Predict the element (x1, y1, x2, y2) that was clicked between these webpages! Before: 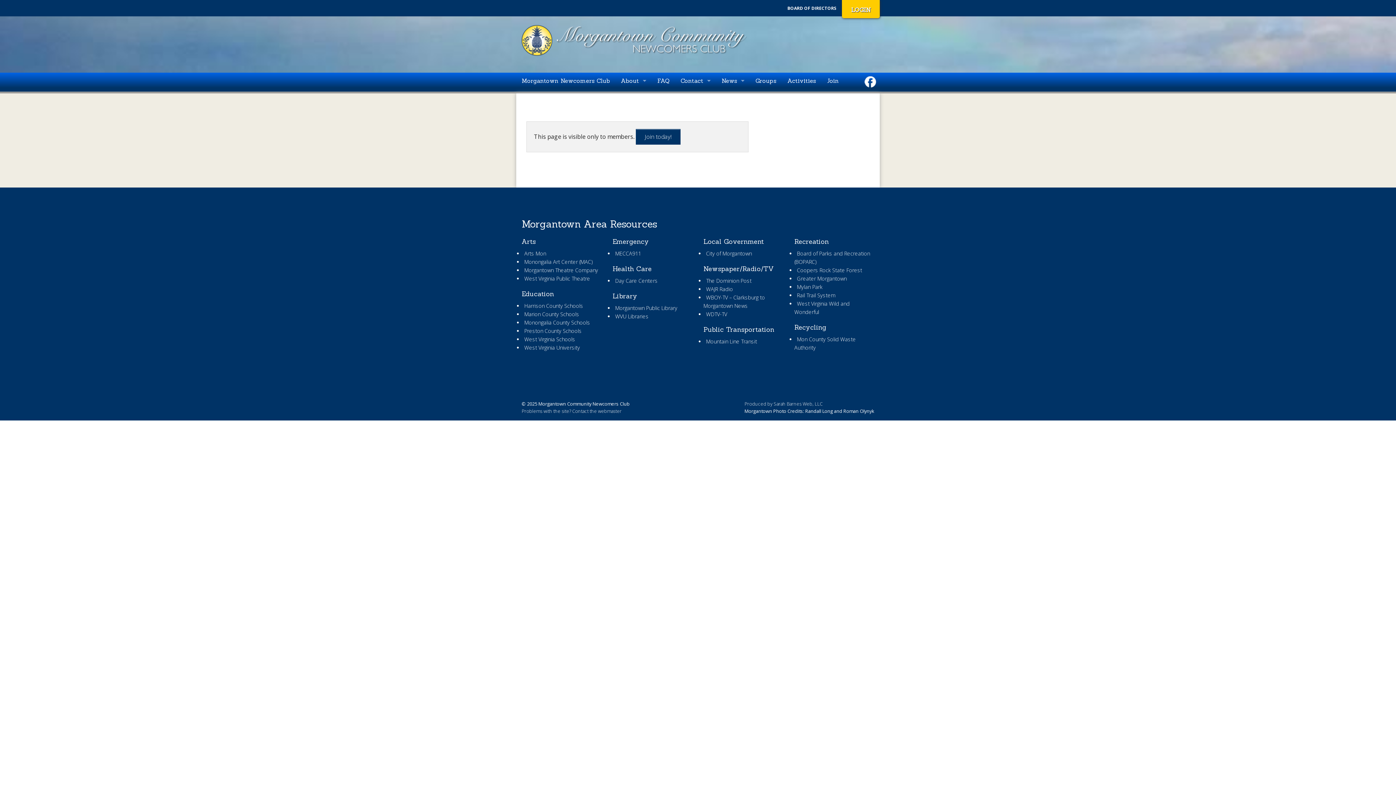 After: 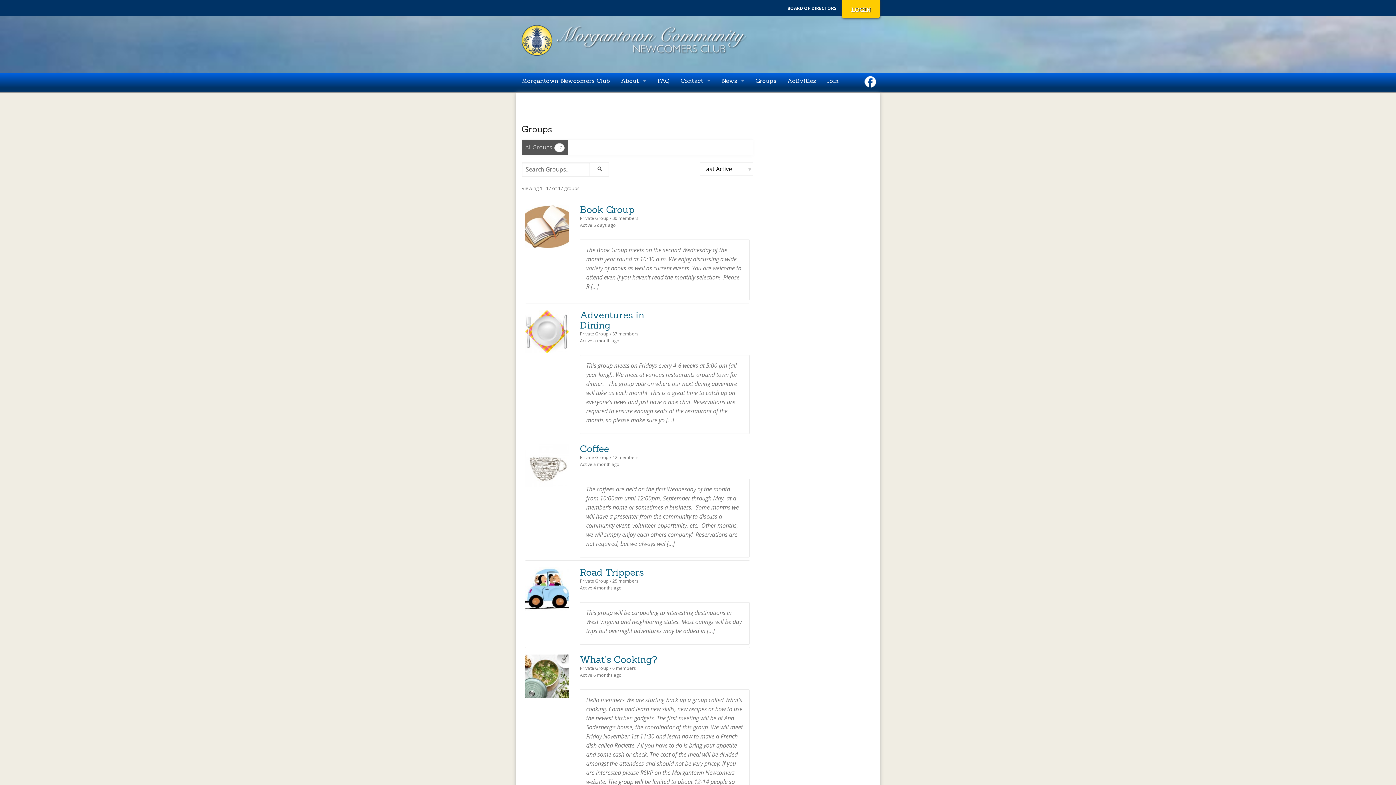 Action: label: Groups bbox: (750, 72, 782, 89)